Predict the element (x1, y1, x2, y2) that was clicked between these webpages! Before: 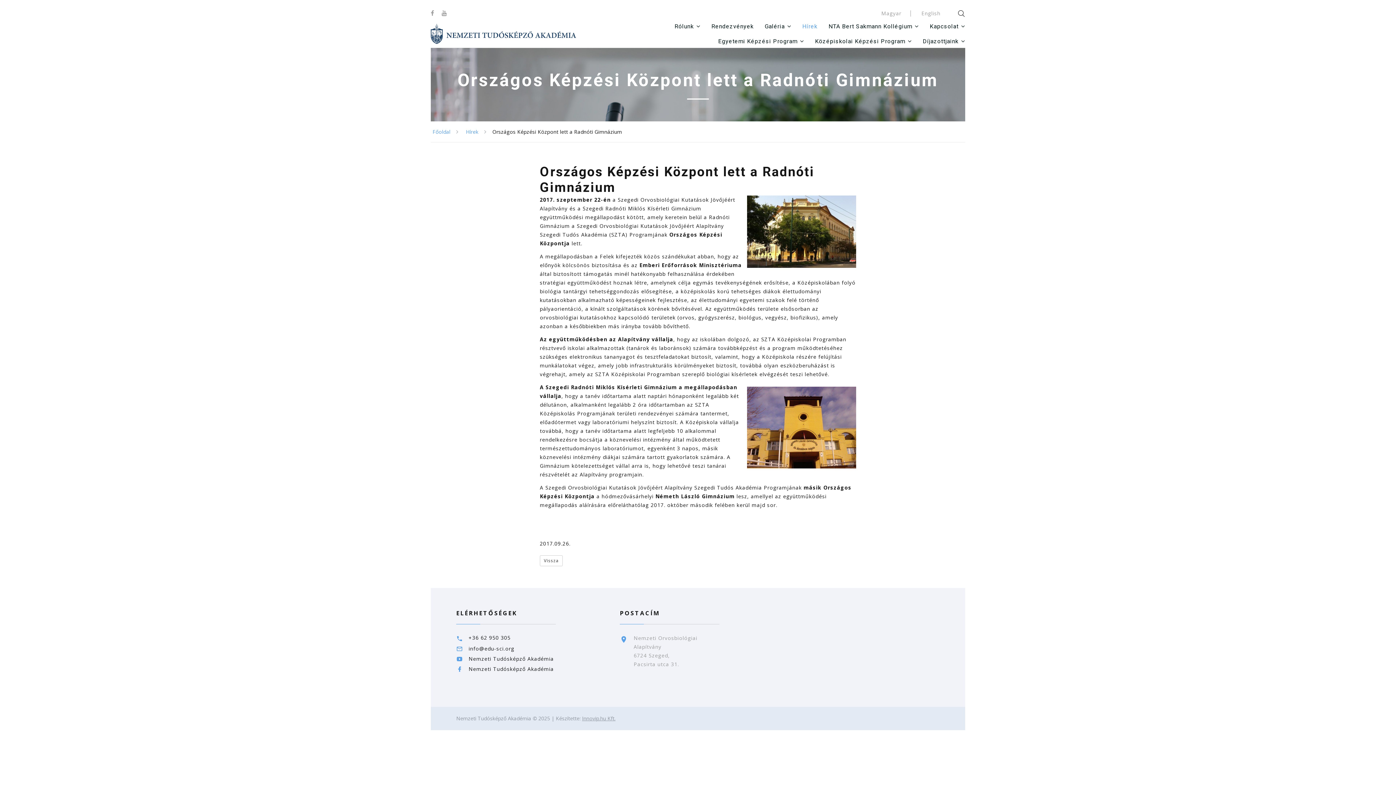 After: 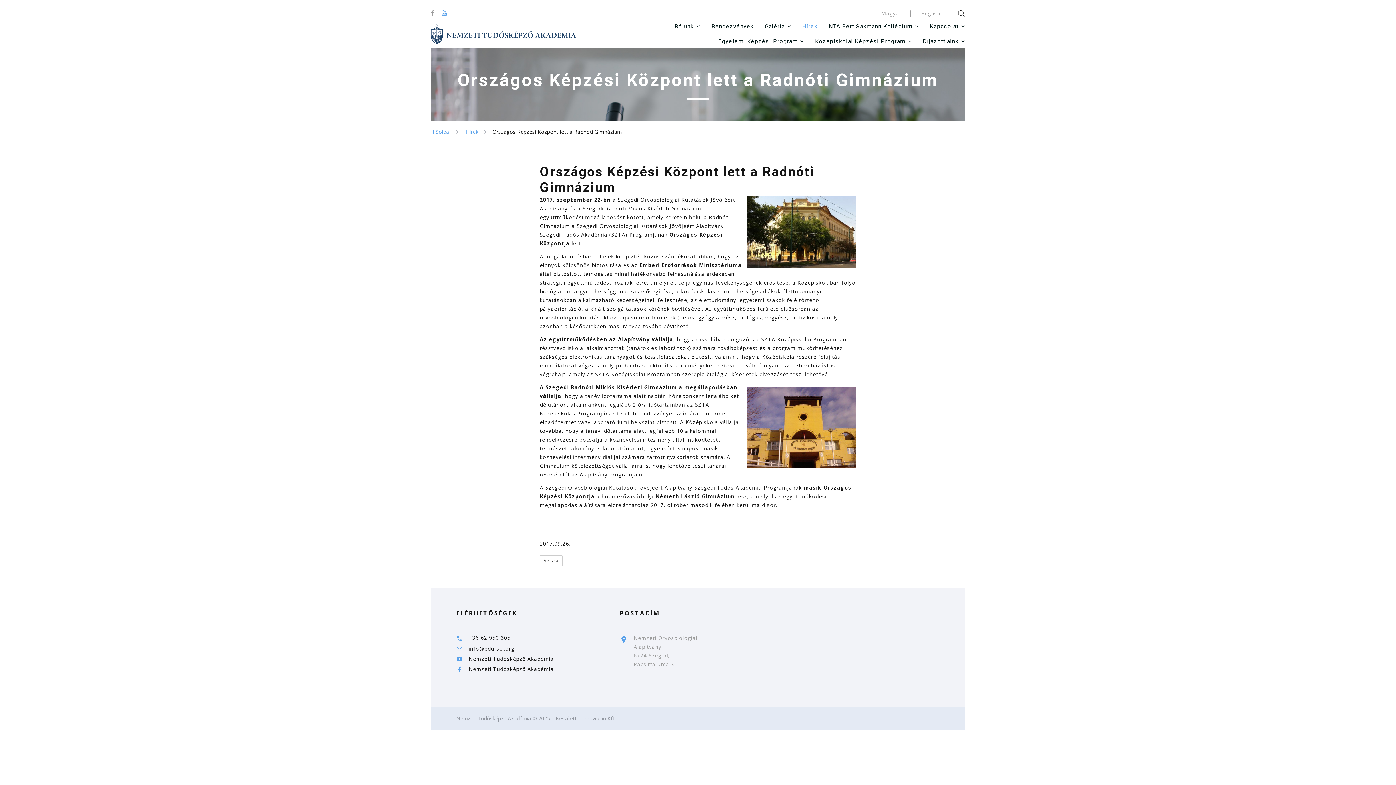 Action: bbox: (441, 10, 447, 16)